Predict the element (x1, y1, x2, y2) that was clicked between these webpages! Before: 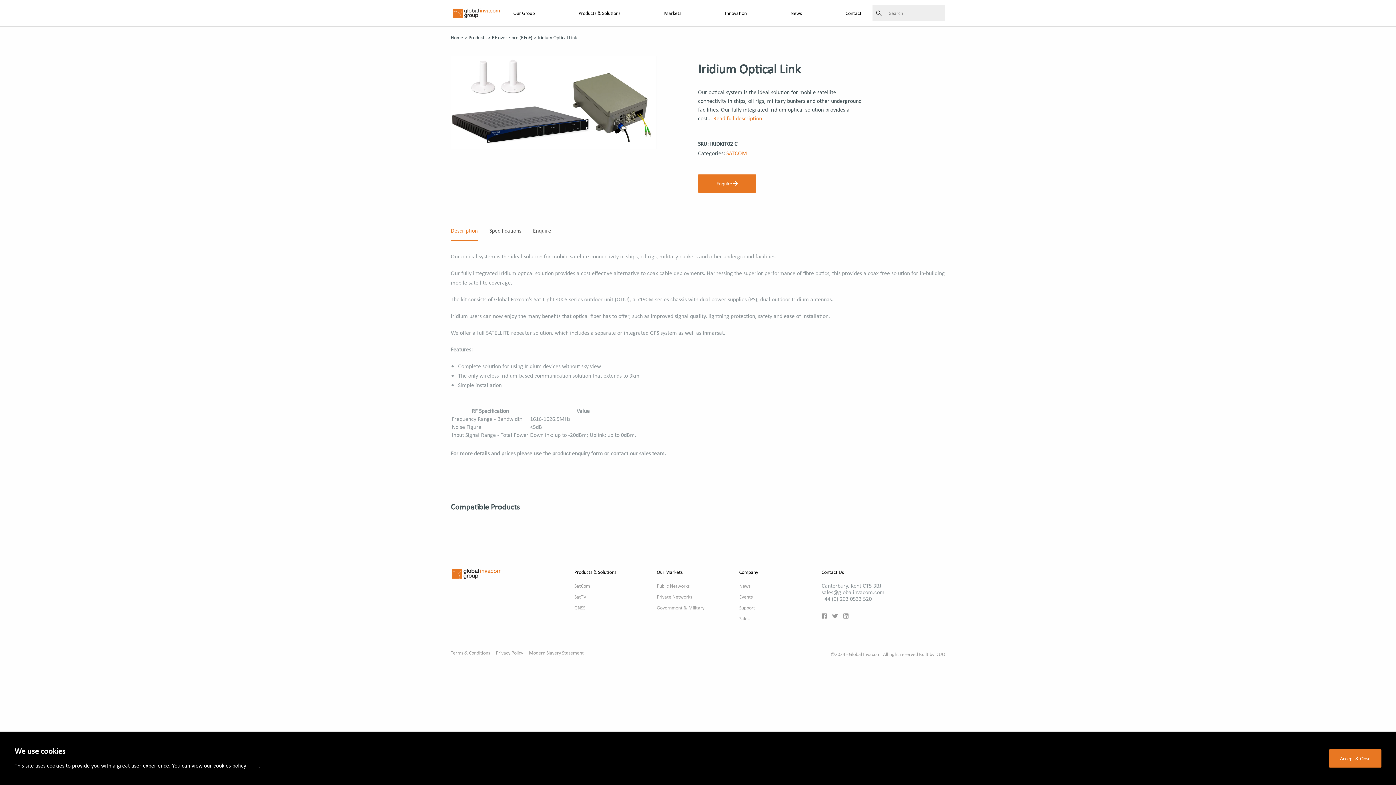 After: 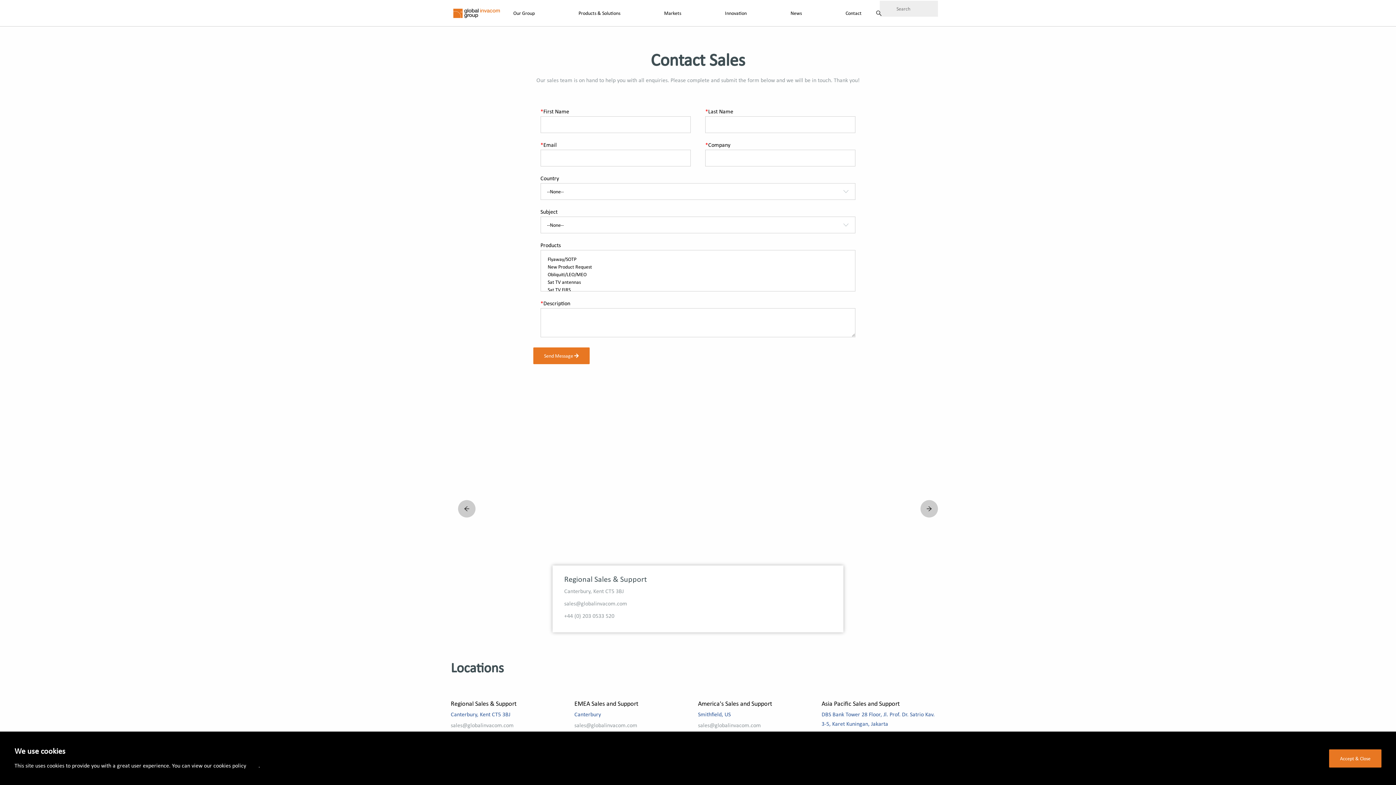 Action: label: Sales bbox: (739, 615, 749, 622)